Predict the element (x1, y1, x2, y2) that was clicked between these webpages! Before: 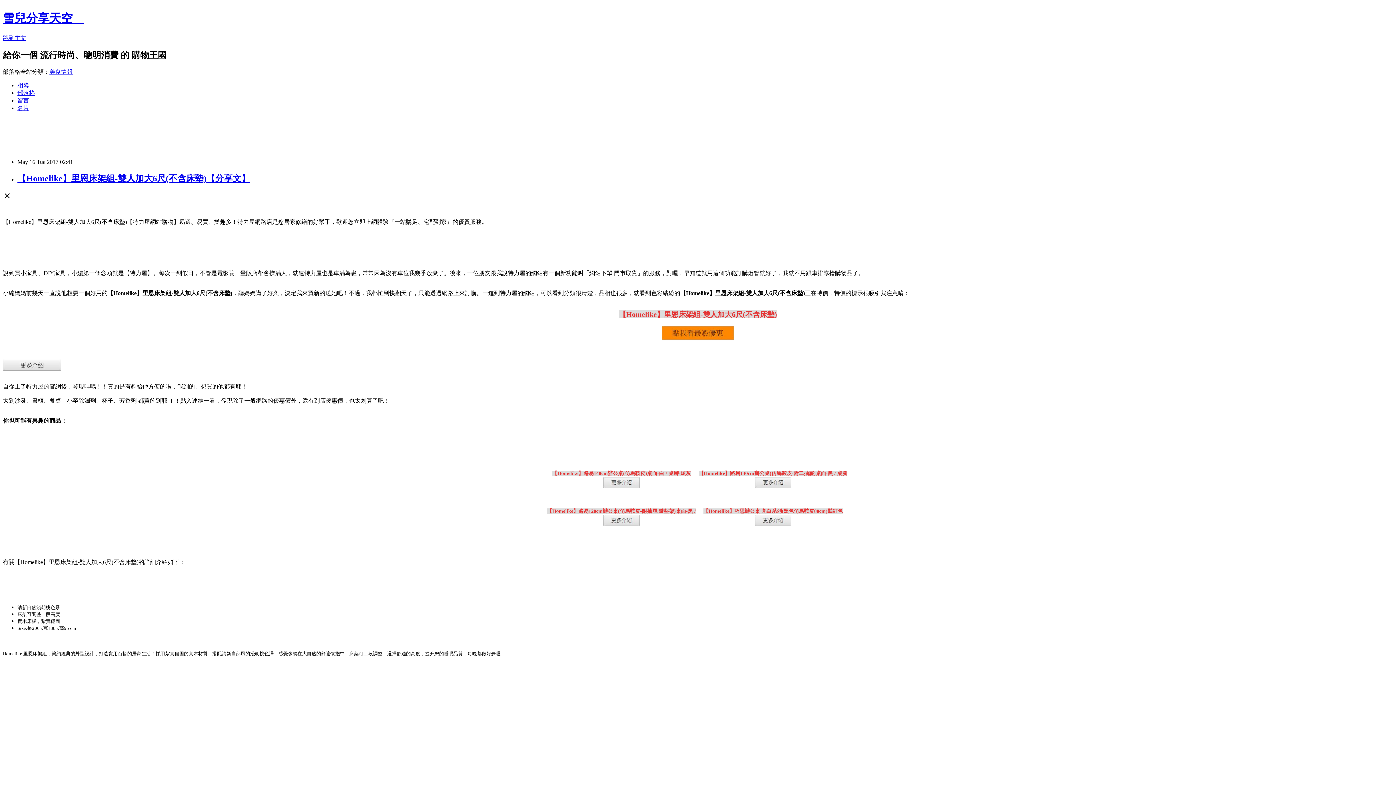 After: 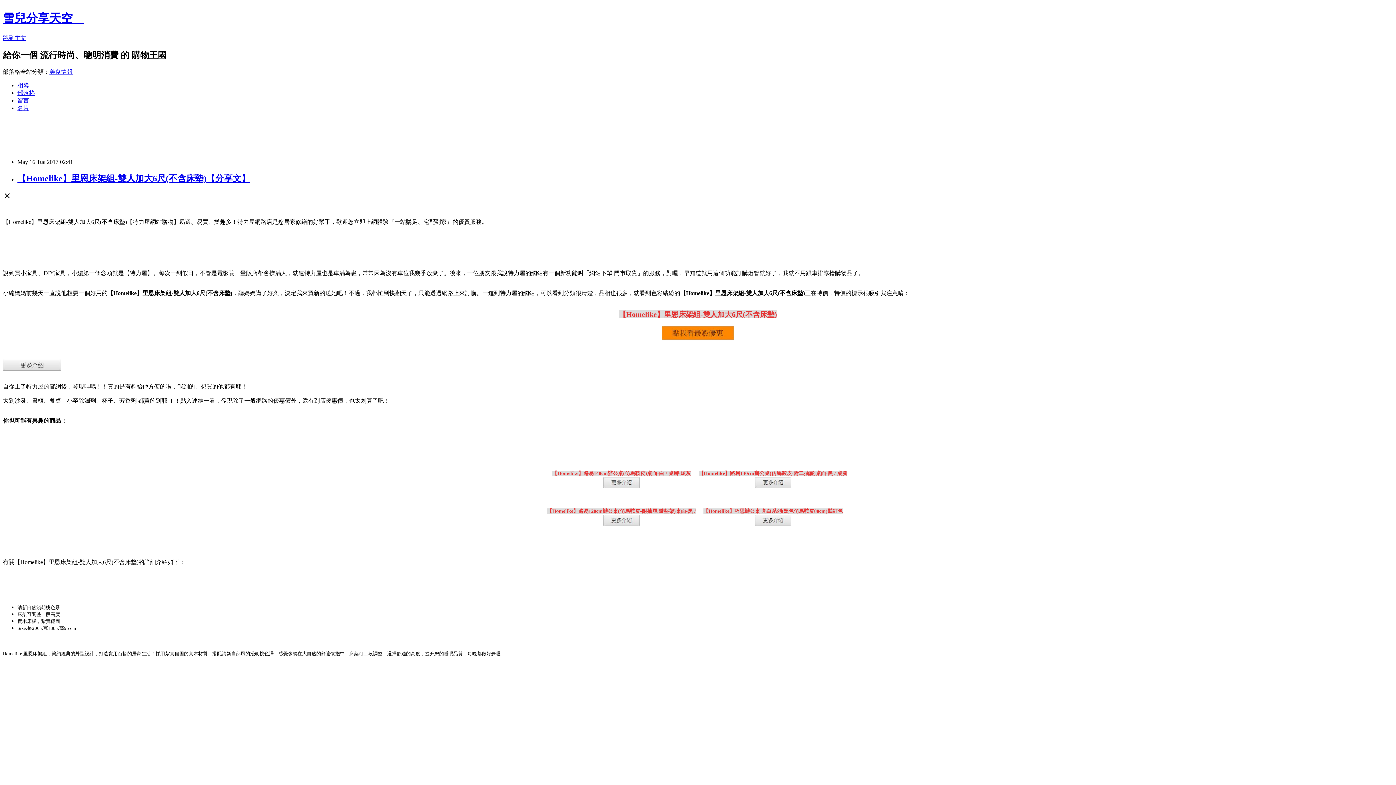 Action: bbox: (2, 365, 61, 372)